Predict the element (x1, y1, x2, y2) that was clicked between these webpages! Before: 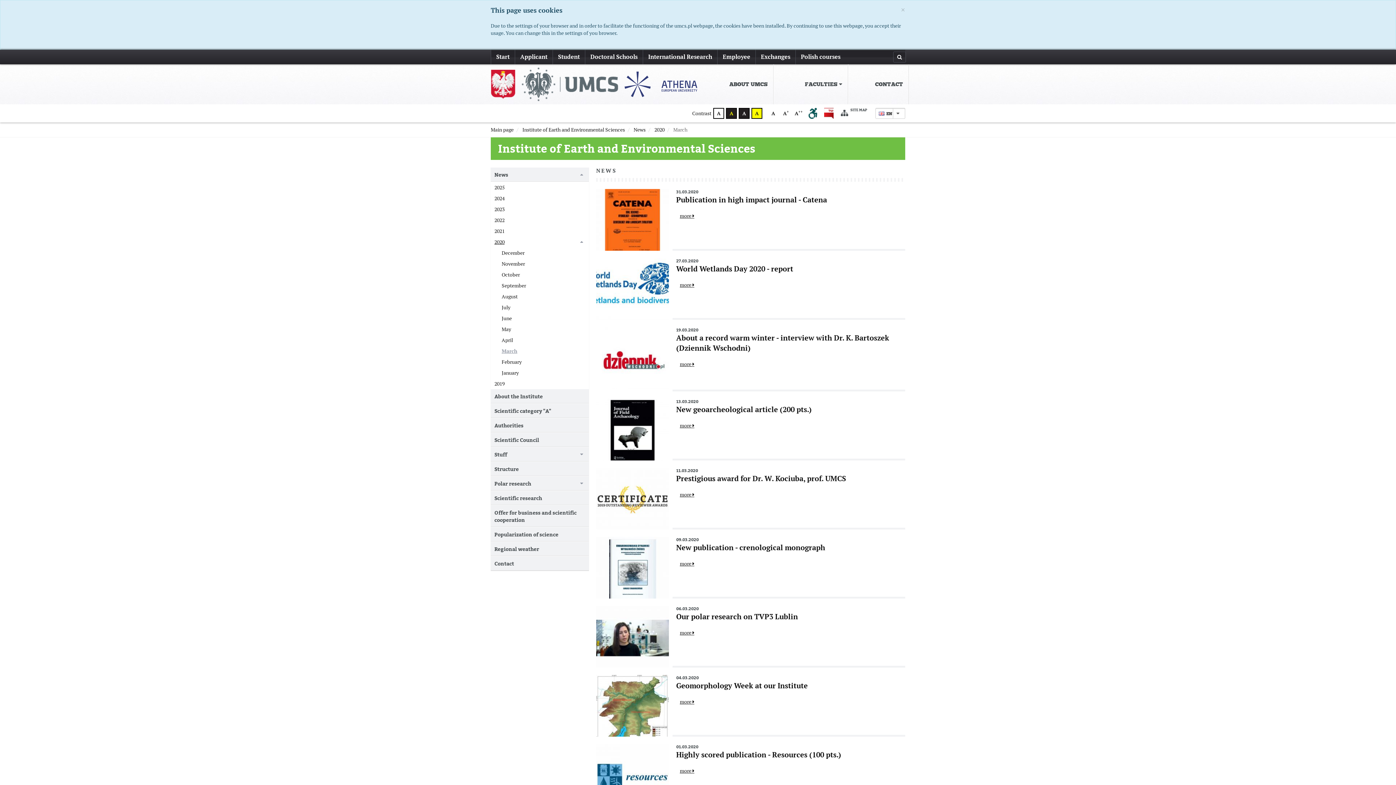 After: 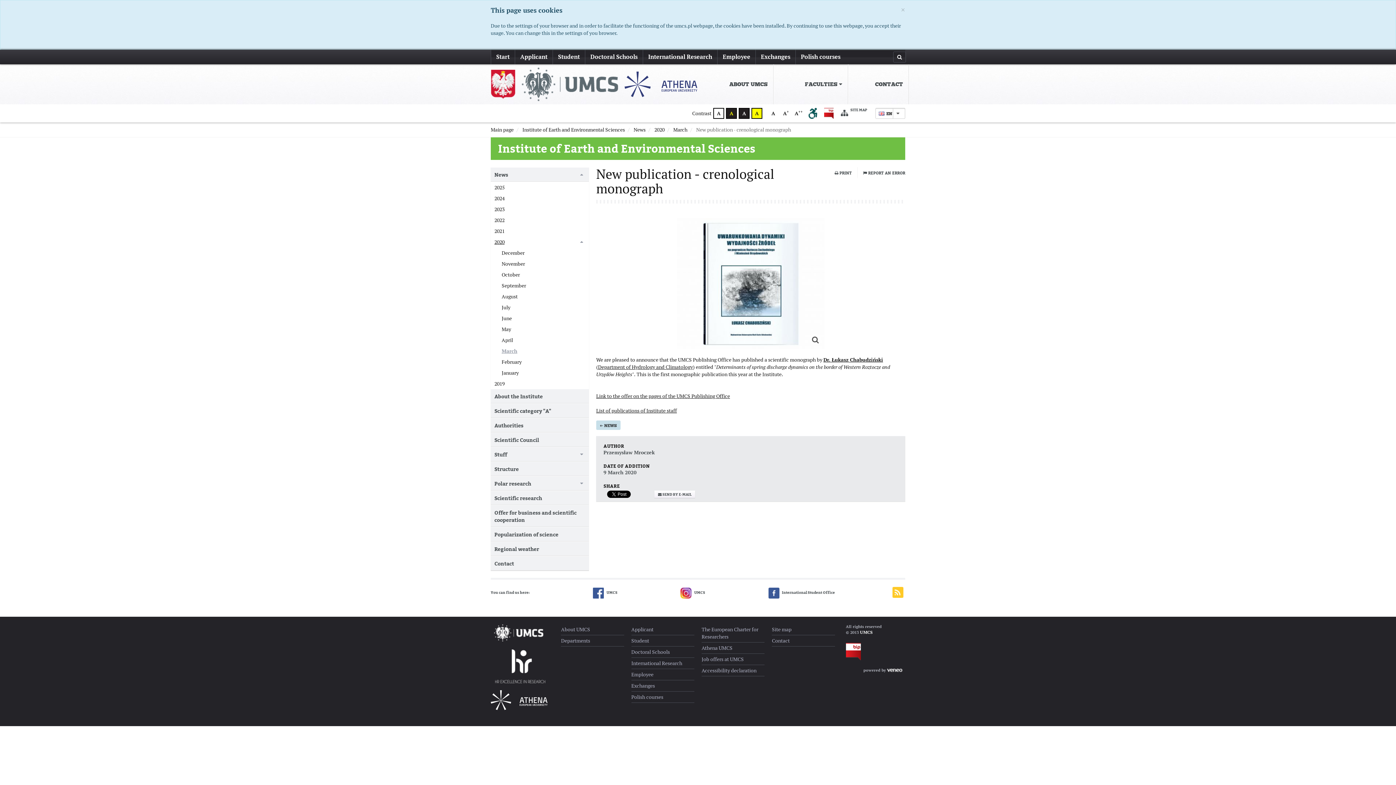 Action: bbox: (676, 560, 694, 567) label: more 